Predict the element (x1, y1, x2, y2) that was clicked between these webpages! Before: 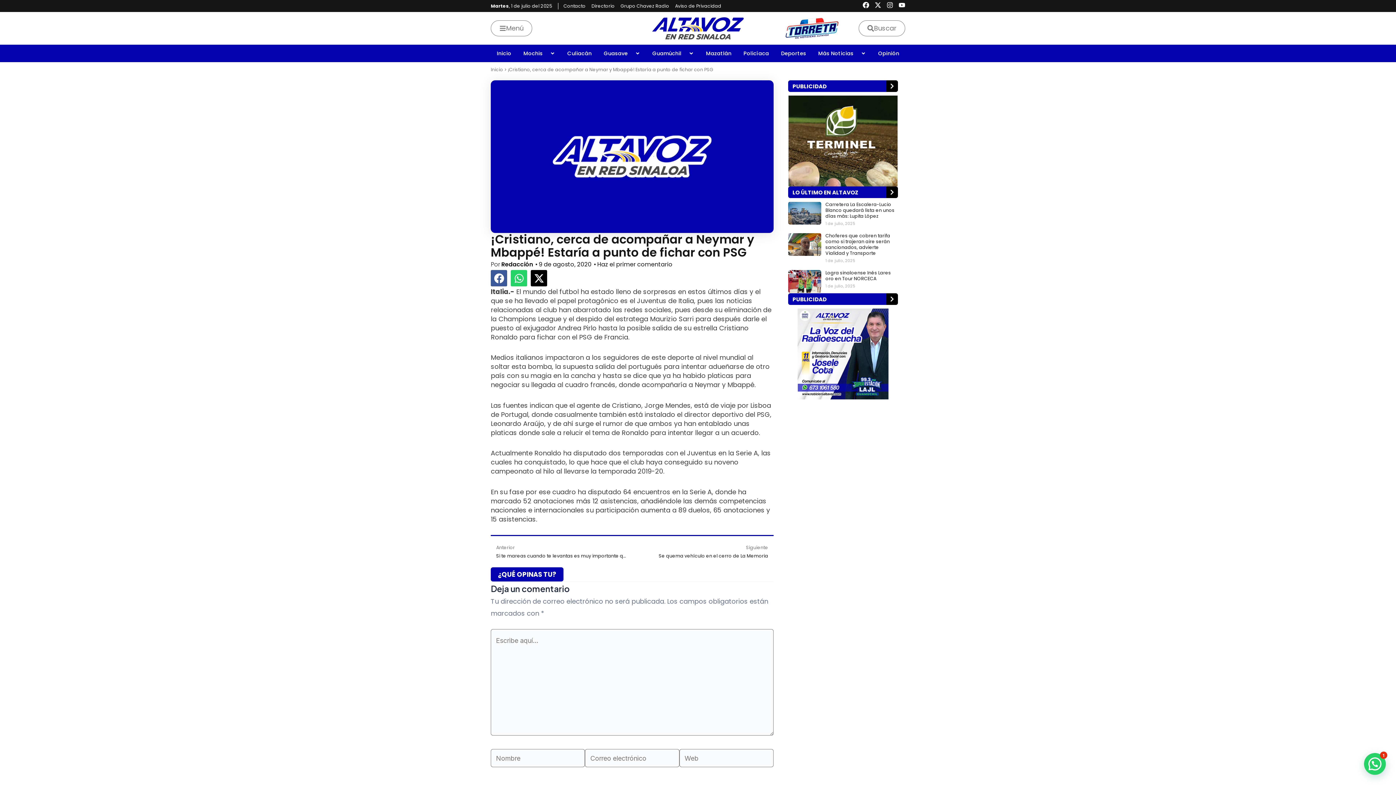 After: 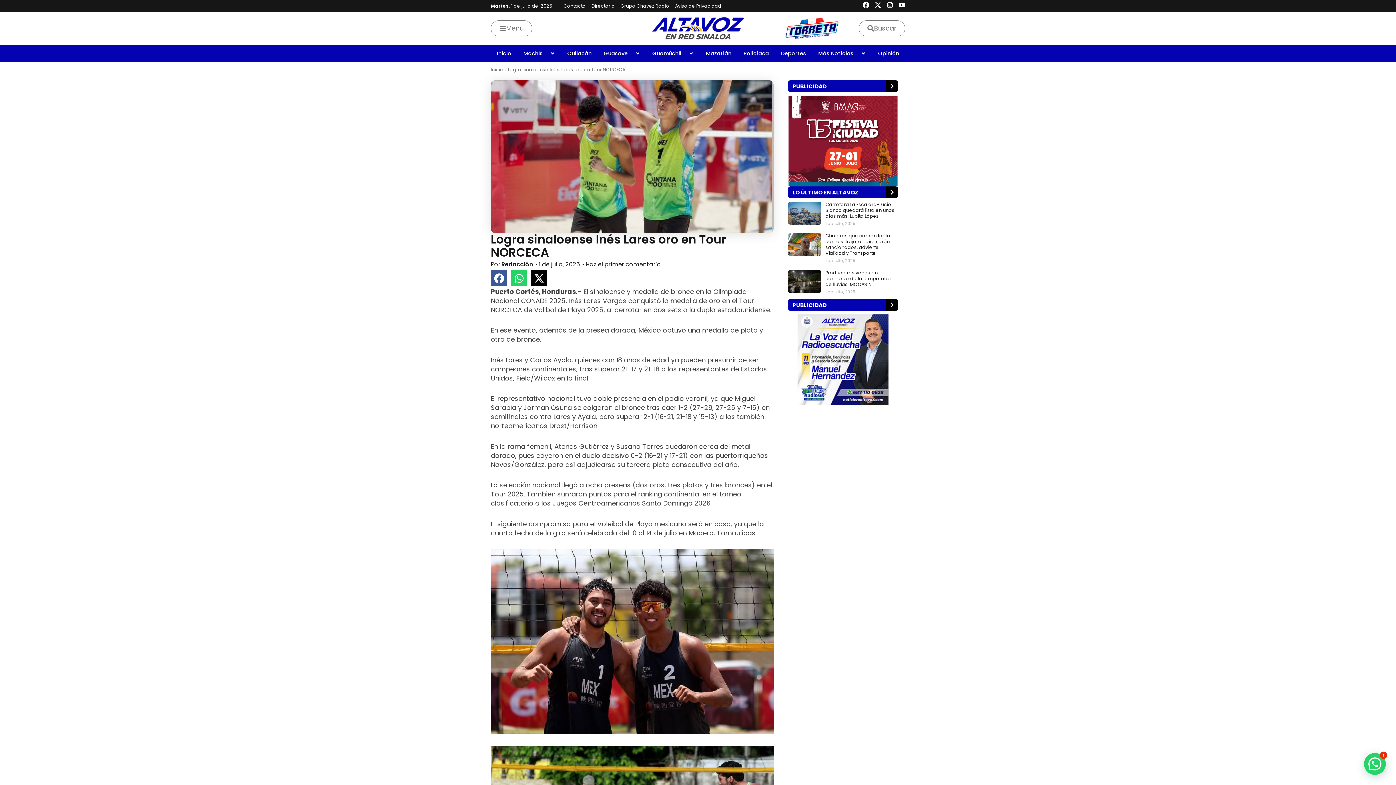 Action: bbox: (788, 270, 821, 293)